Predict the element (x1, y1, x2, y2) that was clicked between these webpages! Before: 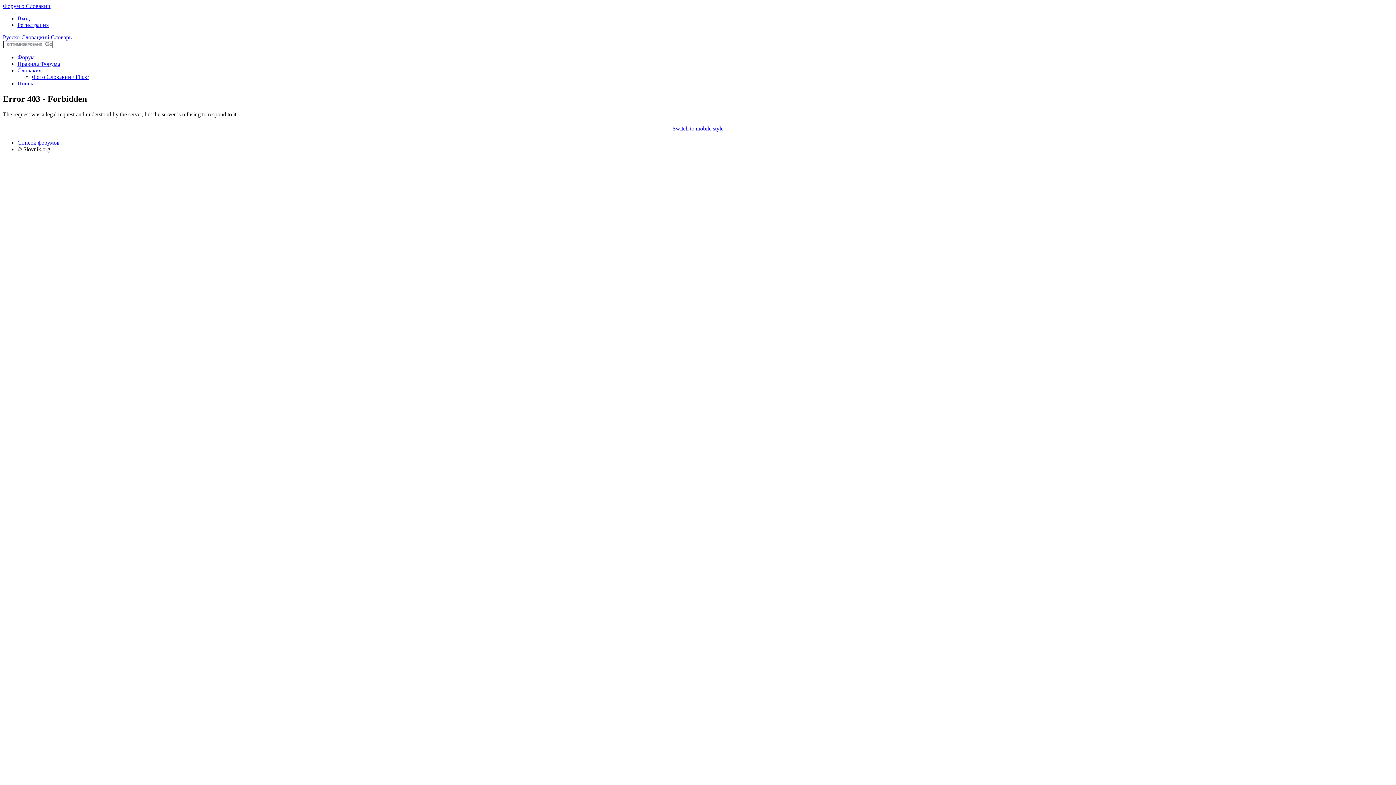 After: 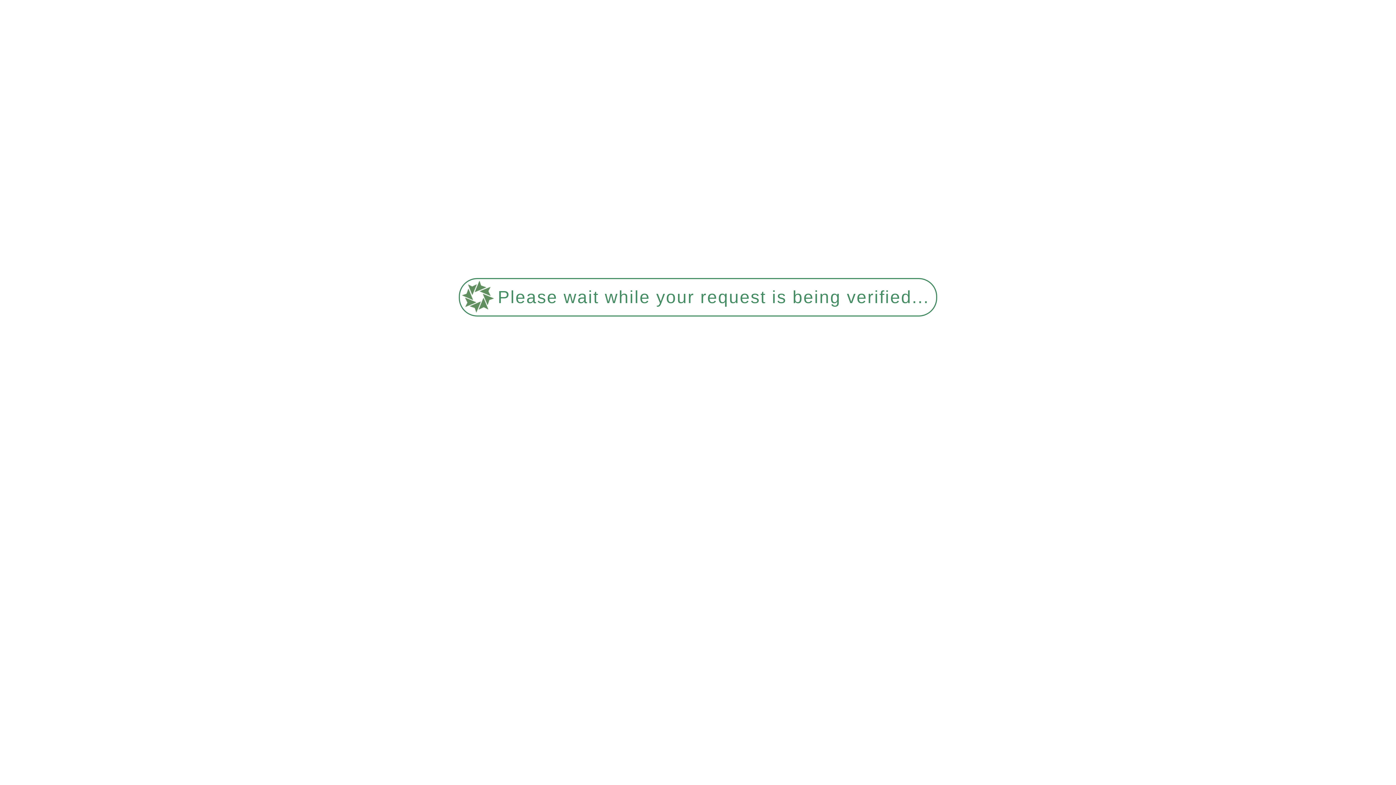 Action: label: Правила Форума bbox: (17, 60, 60, 66)